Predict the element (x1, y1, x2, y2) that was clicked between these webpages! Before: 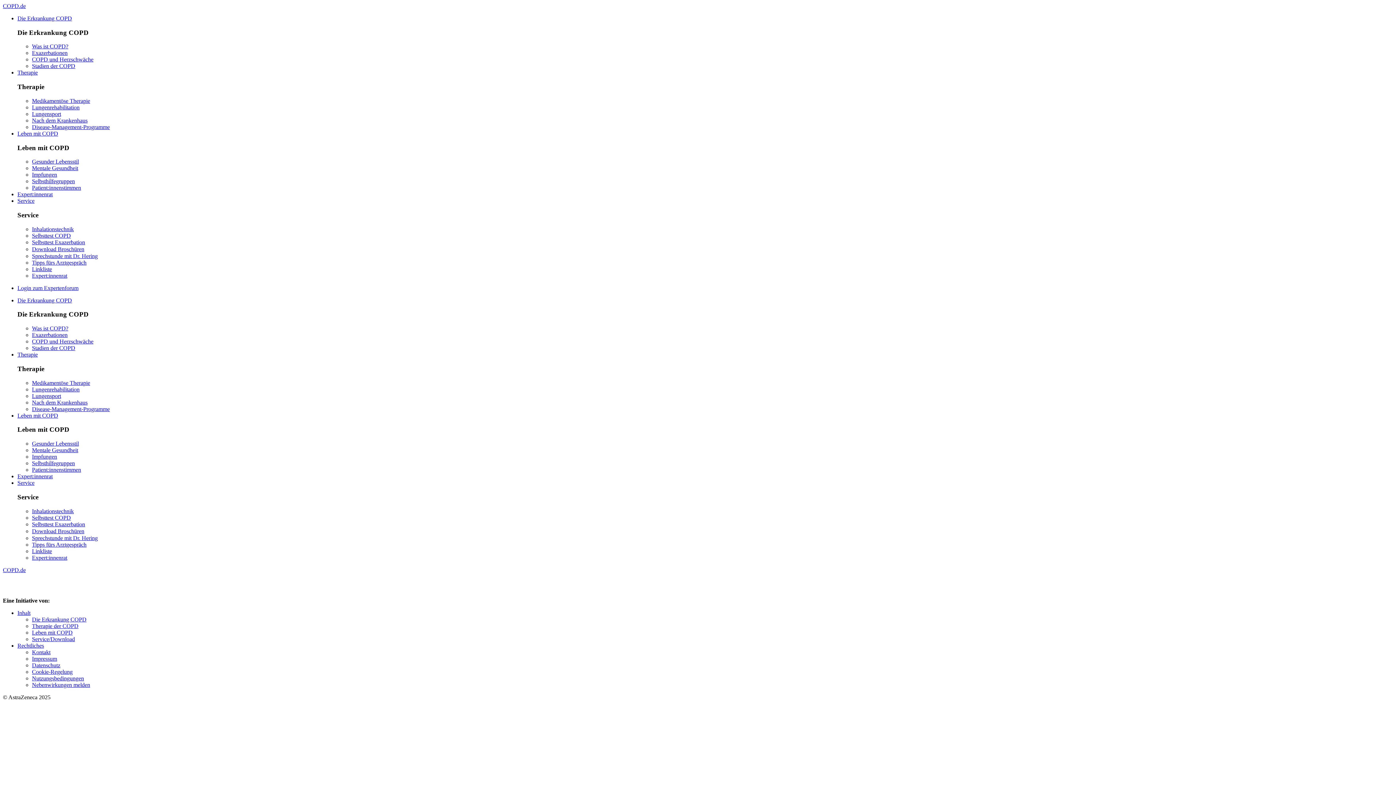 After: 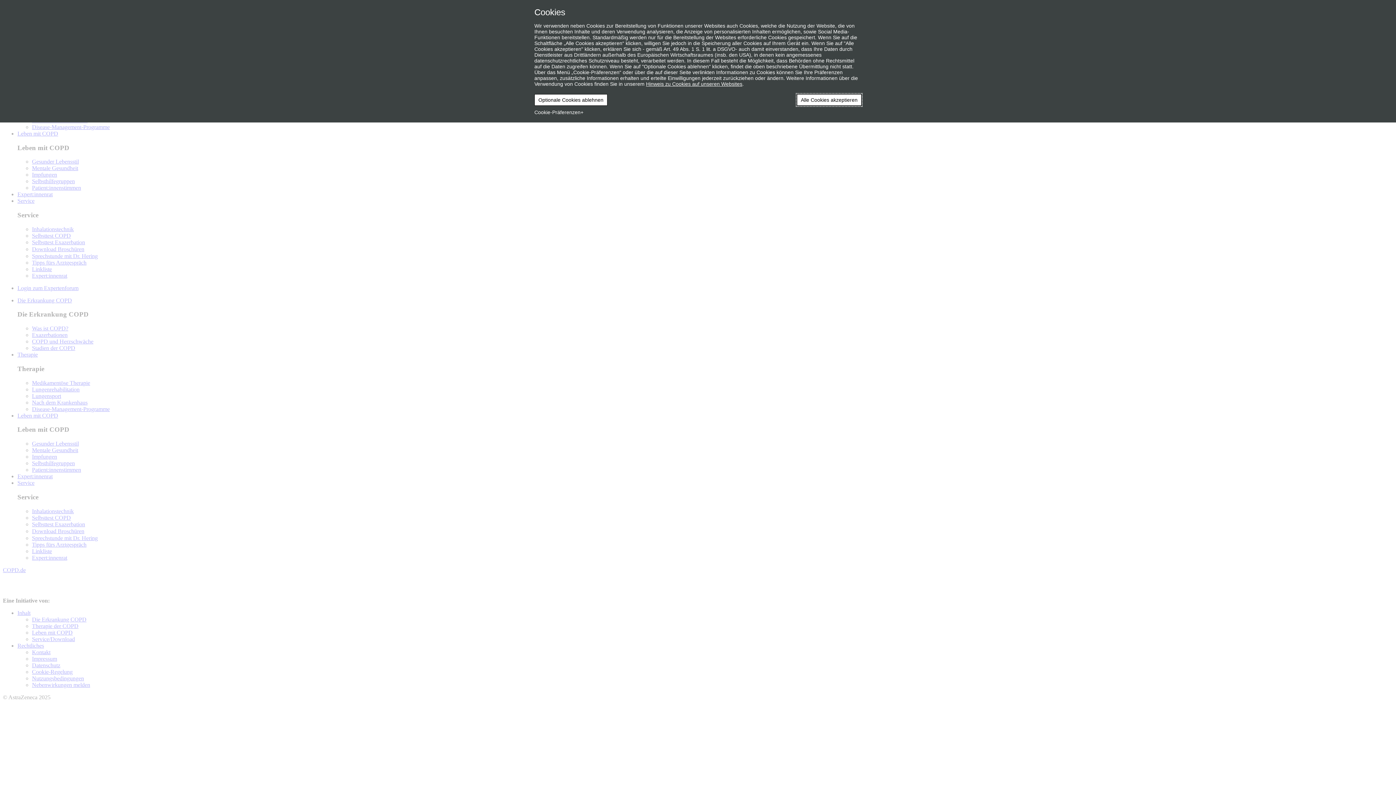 Action: label: Stadien der COPD bbox: (32, 345, 75, 351)